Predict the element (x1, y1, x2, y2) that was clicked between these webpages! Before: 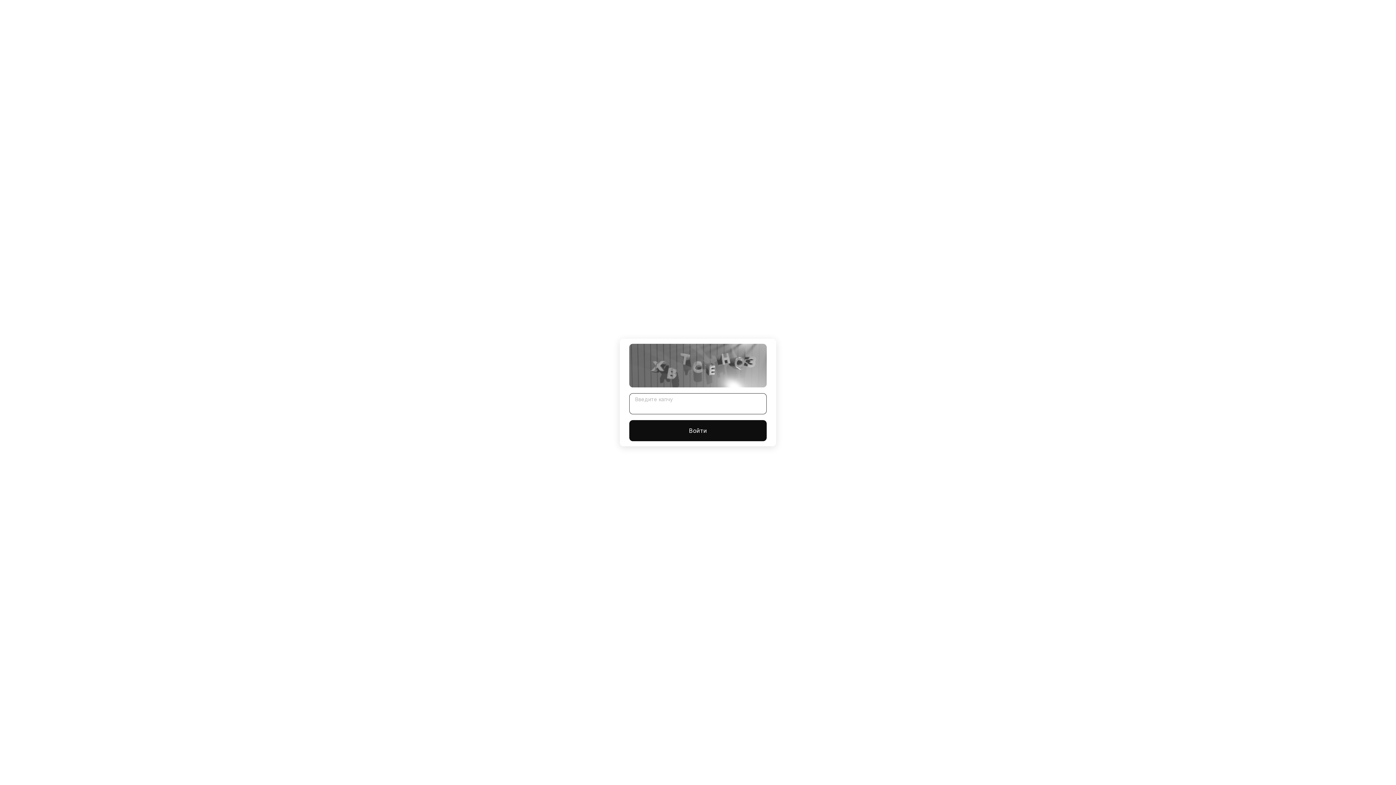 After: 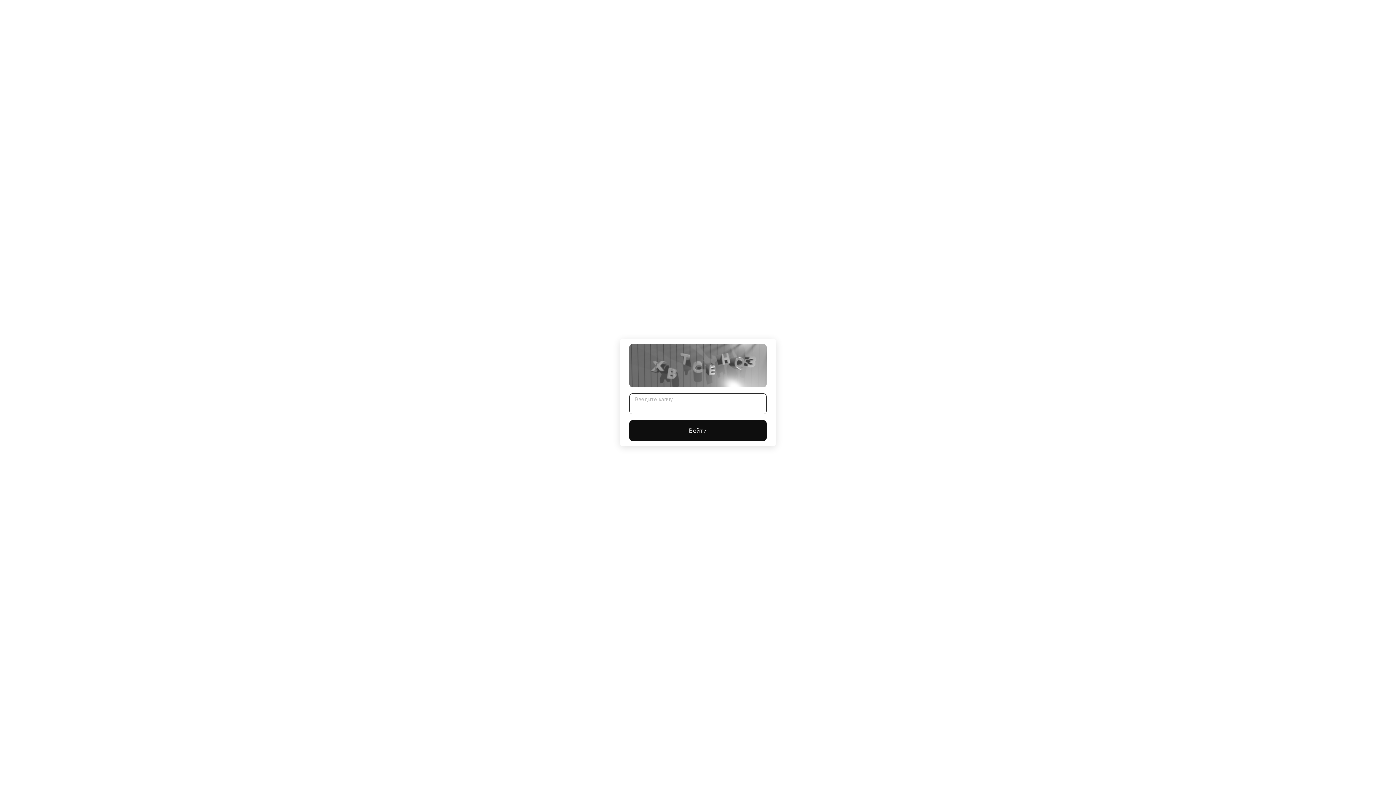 Action: label: Войти bbox: (629, 420, 766, 441)